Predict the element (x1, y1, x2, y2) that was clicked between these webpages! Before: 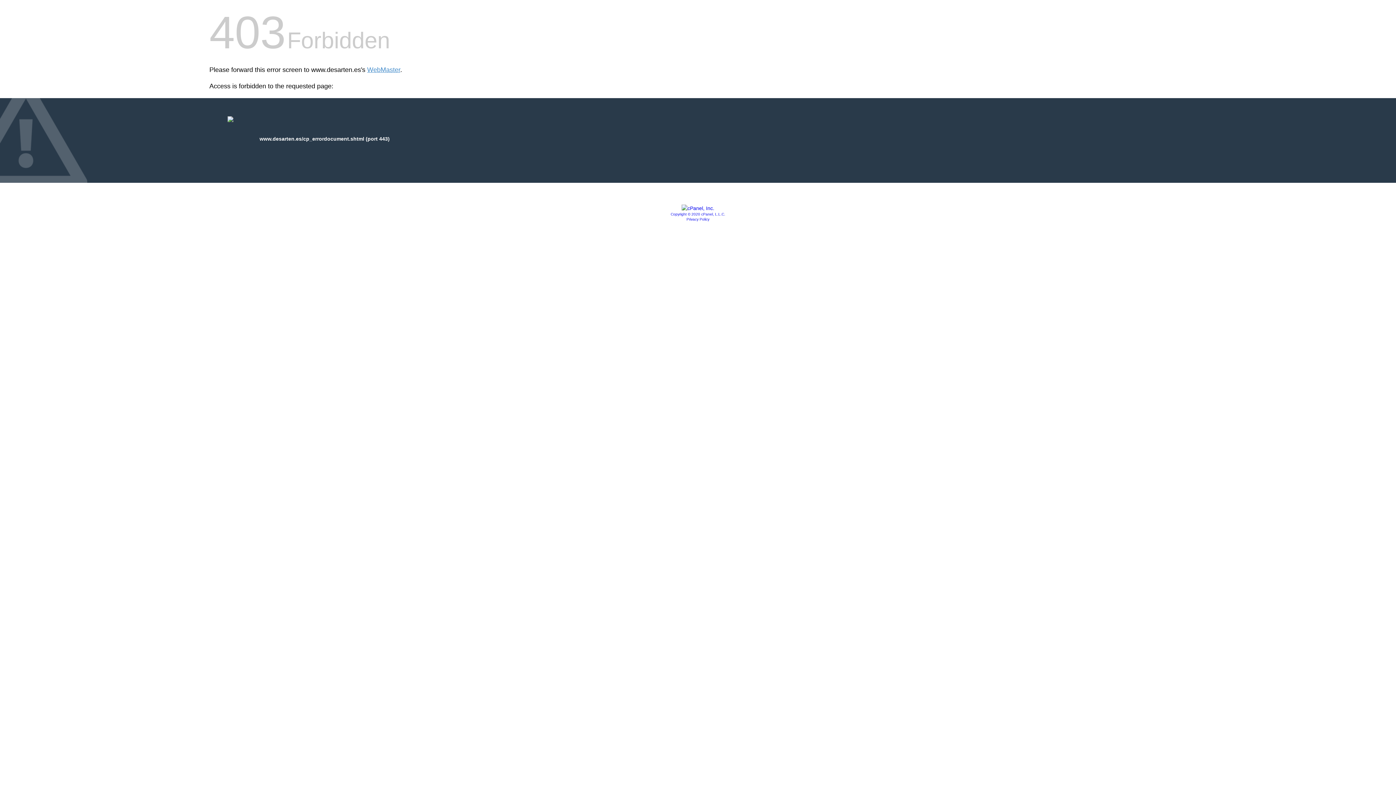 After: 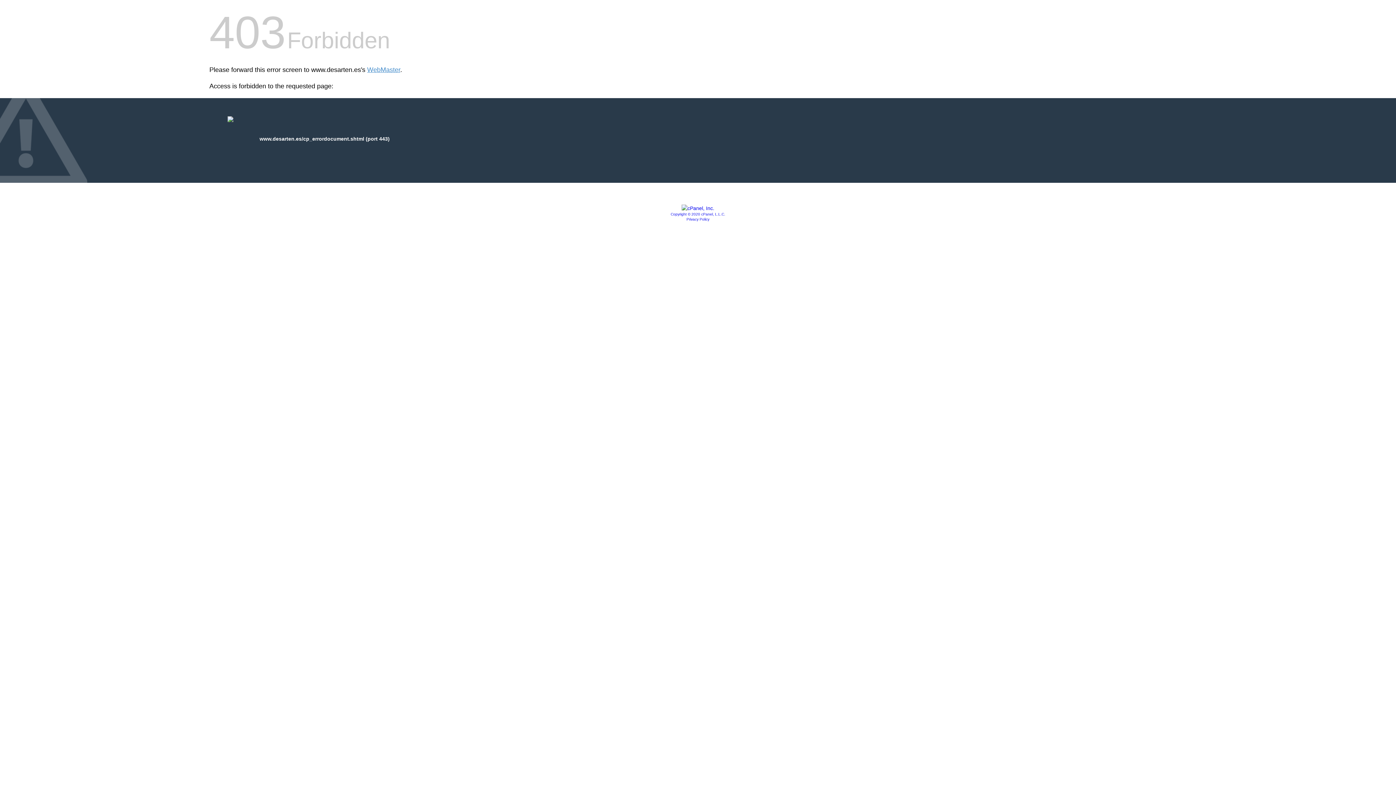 Action: label: Copyright © 2020 cPanel, L.L.C. bbox: (670, 212, 725, 216)